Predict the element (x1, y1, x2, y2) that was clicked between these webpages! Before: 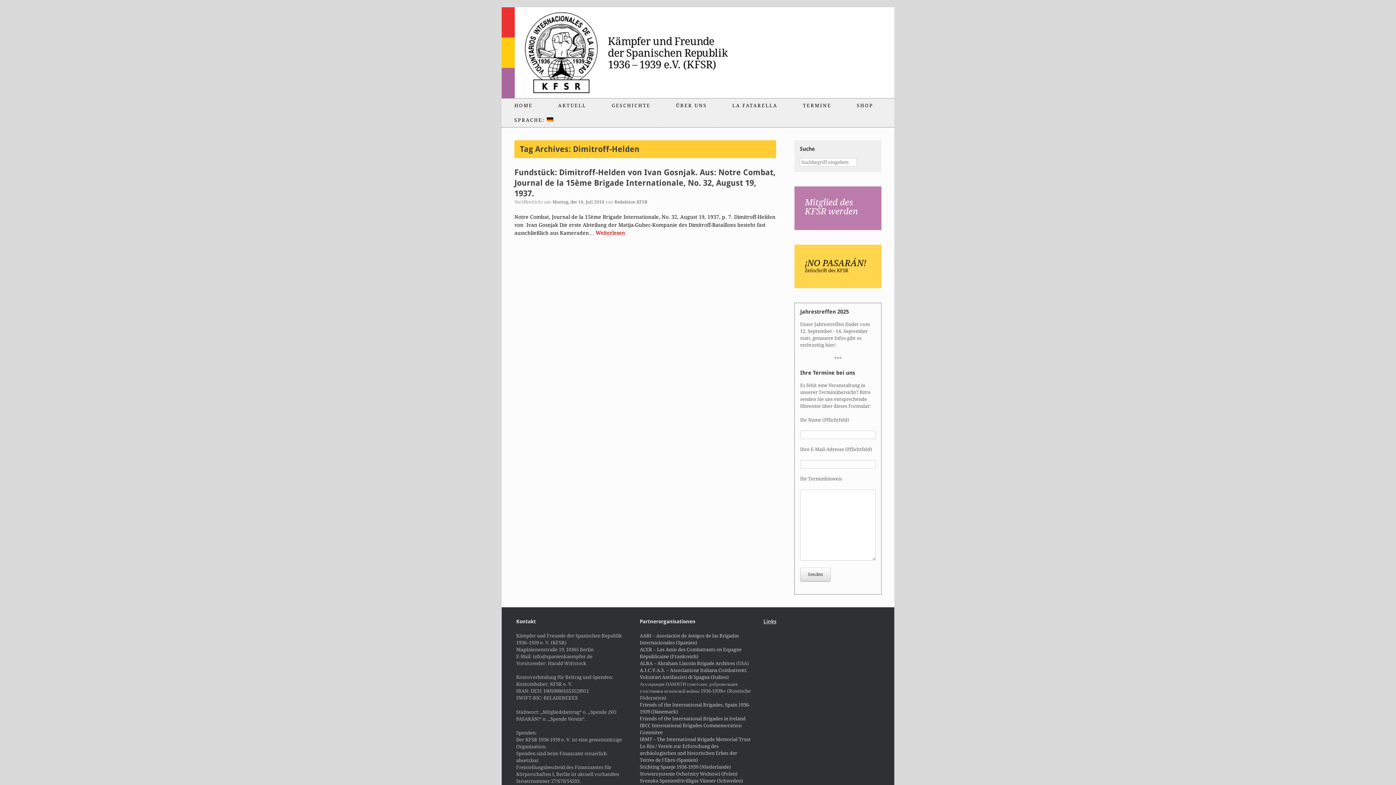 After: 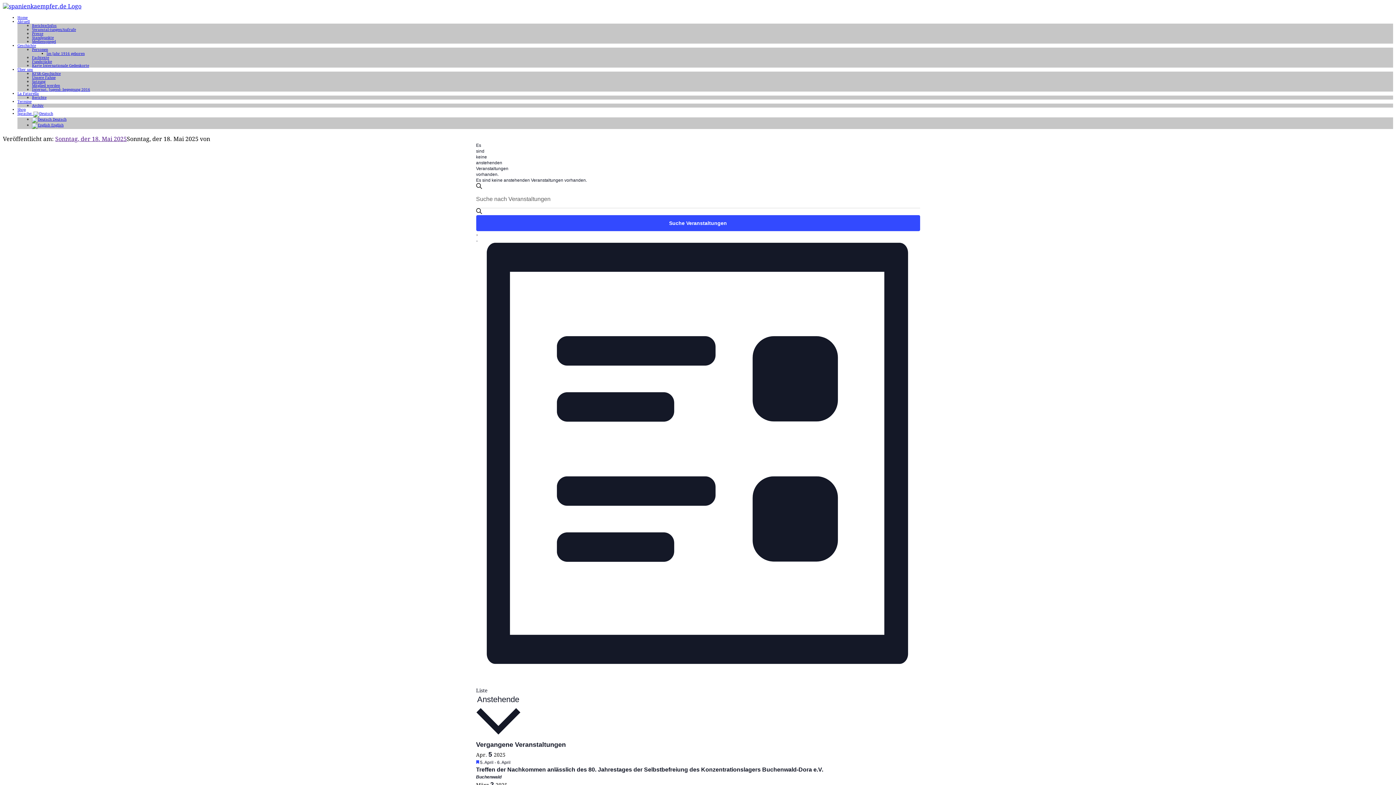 Action: bbox: (790, 98, 844, 112) label: TERMINE